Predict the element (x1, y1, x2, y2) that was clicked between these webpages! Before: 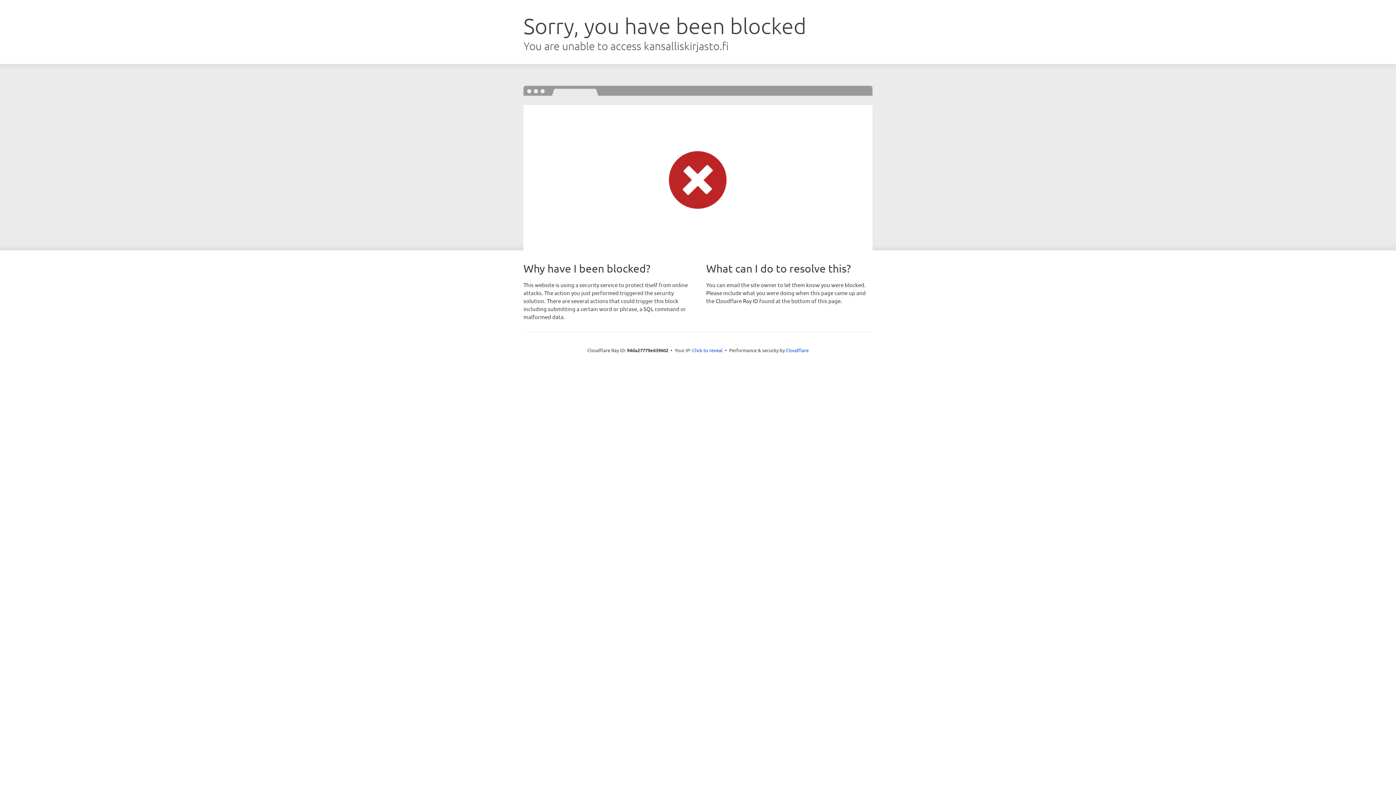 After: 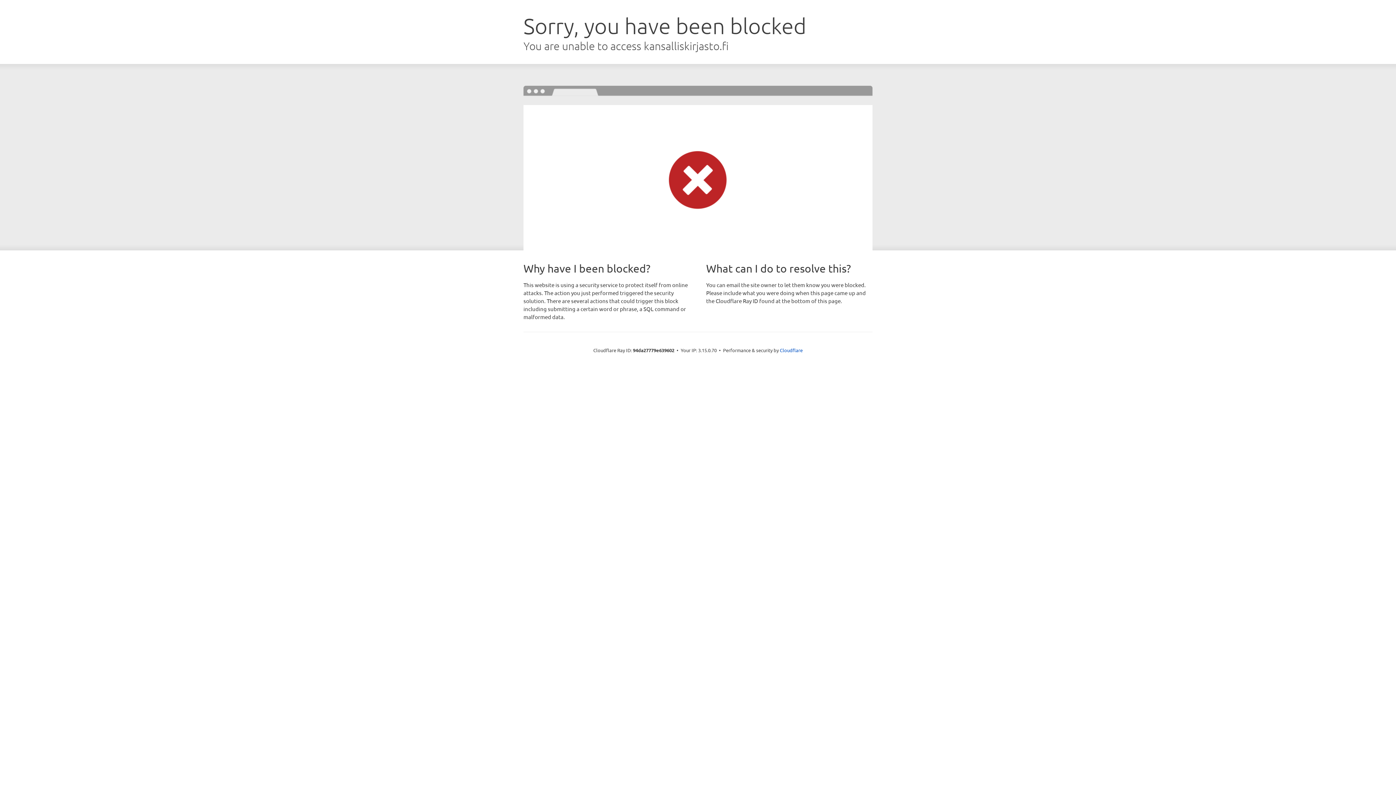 Action: label: Click to reveal bbox: (692, 346, 722, 353)